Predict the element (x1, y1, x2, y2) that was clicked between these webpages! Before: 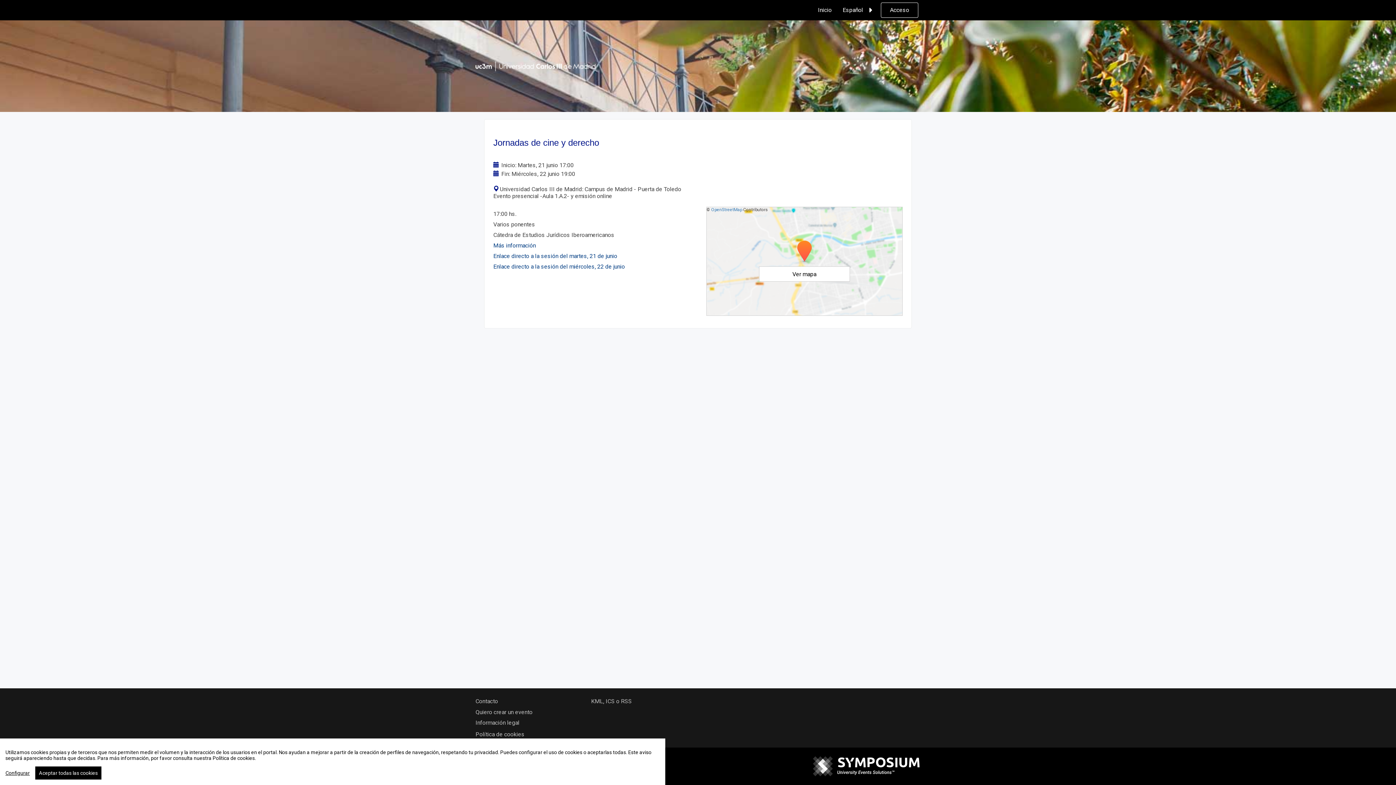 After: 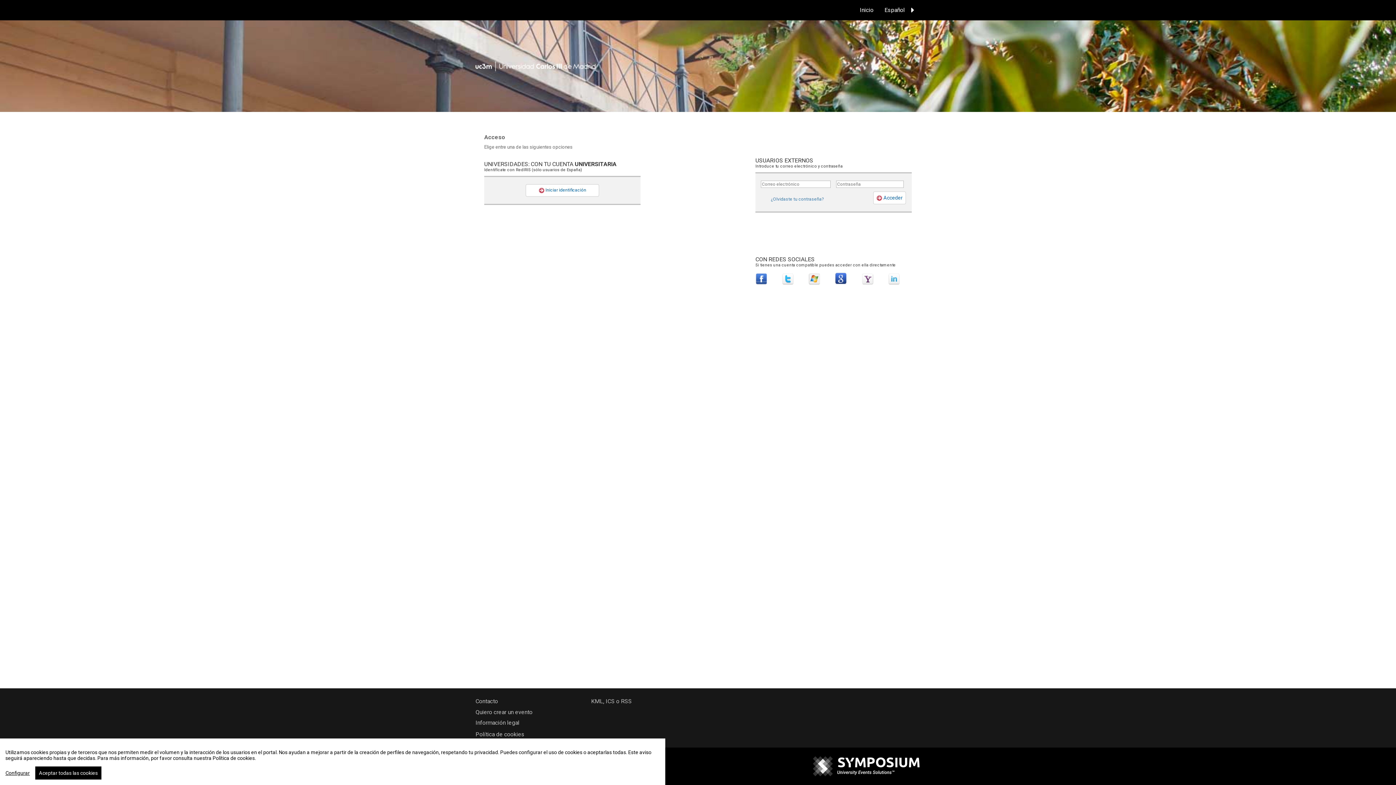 Action: label: Quiero crear un evento bbox: (475, 709, 573, 716)